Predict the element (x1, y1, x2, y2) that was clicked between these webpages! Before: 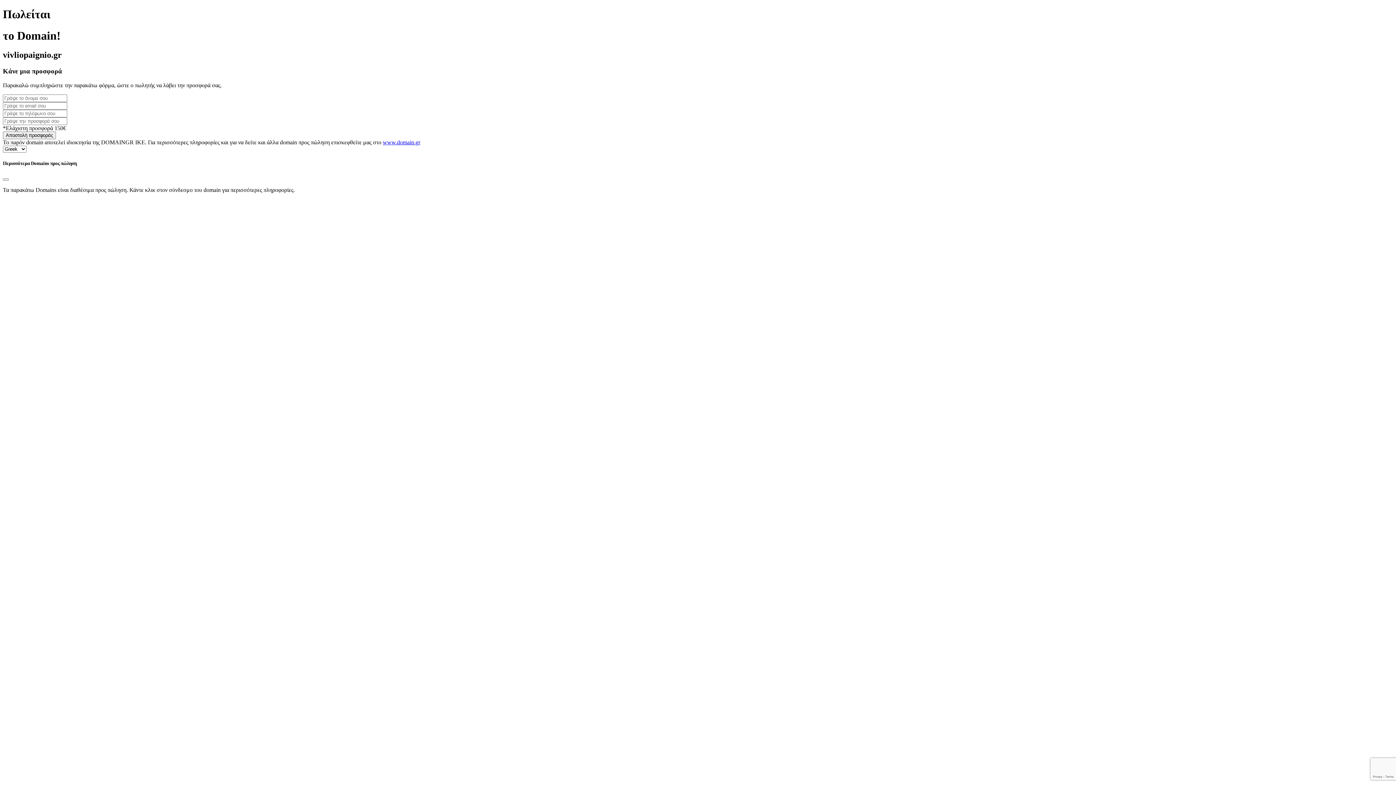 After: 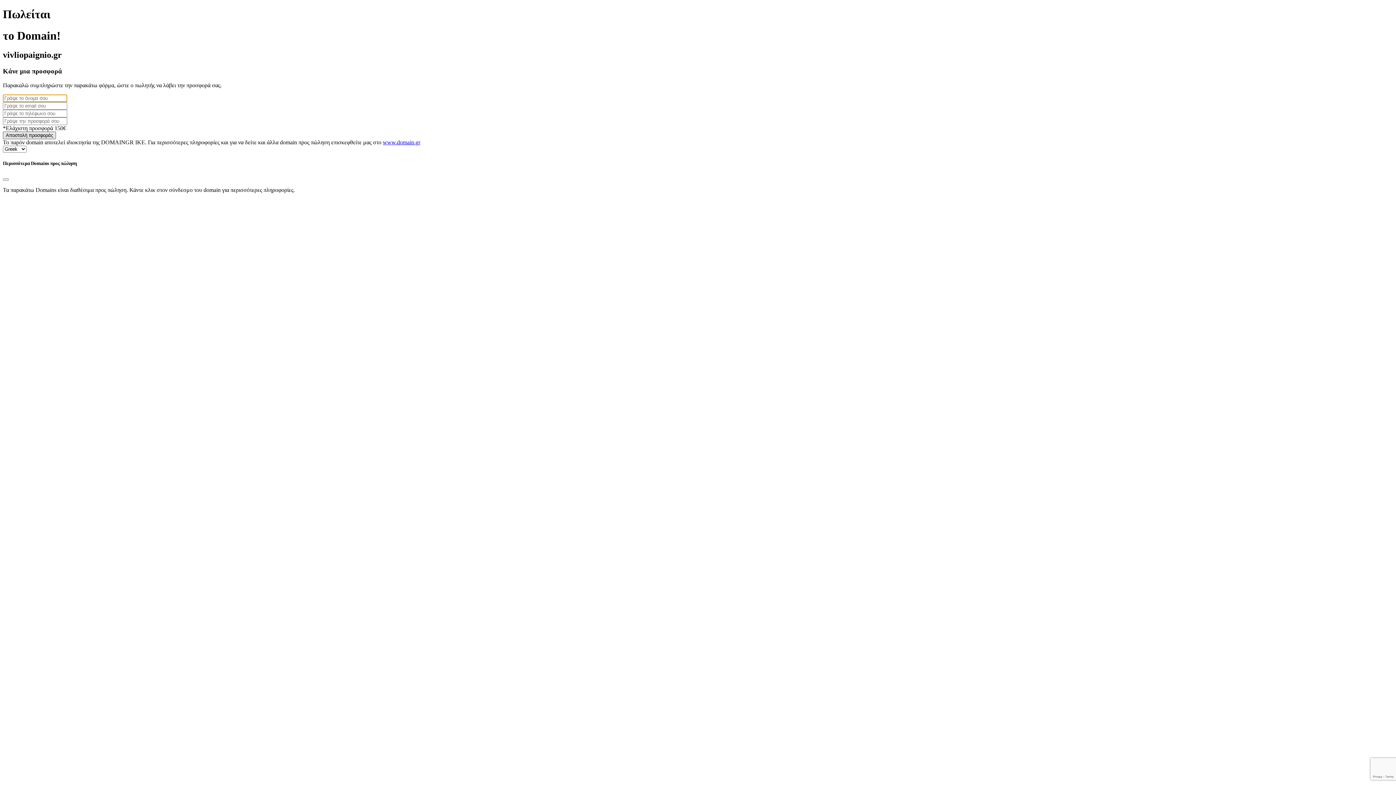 Action: label: Αποστολή προσφοράς bbox: (2, 131, 56, 139)